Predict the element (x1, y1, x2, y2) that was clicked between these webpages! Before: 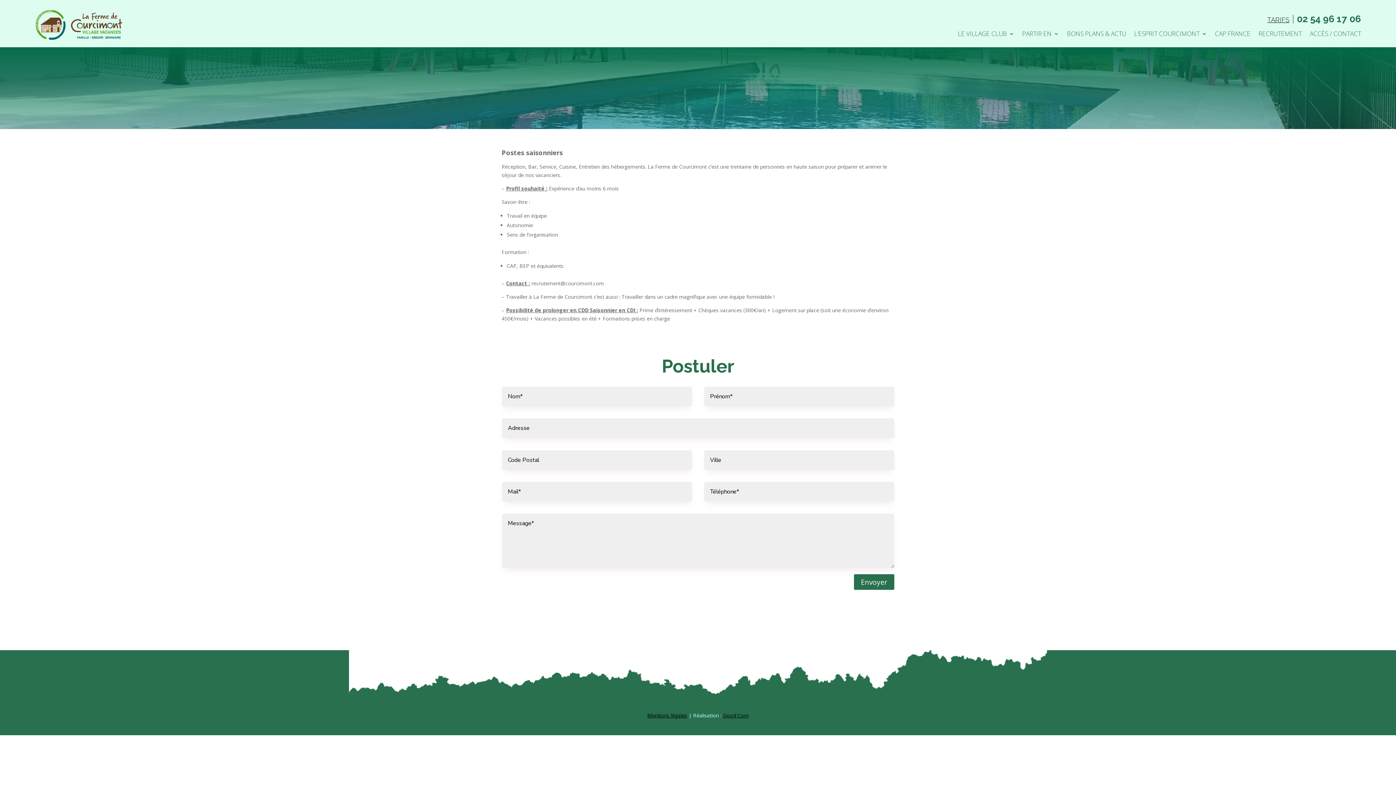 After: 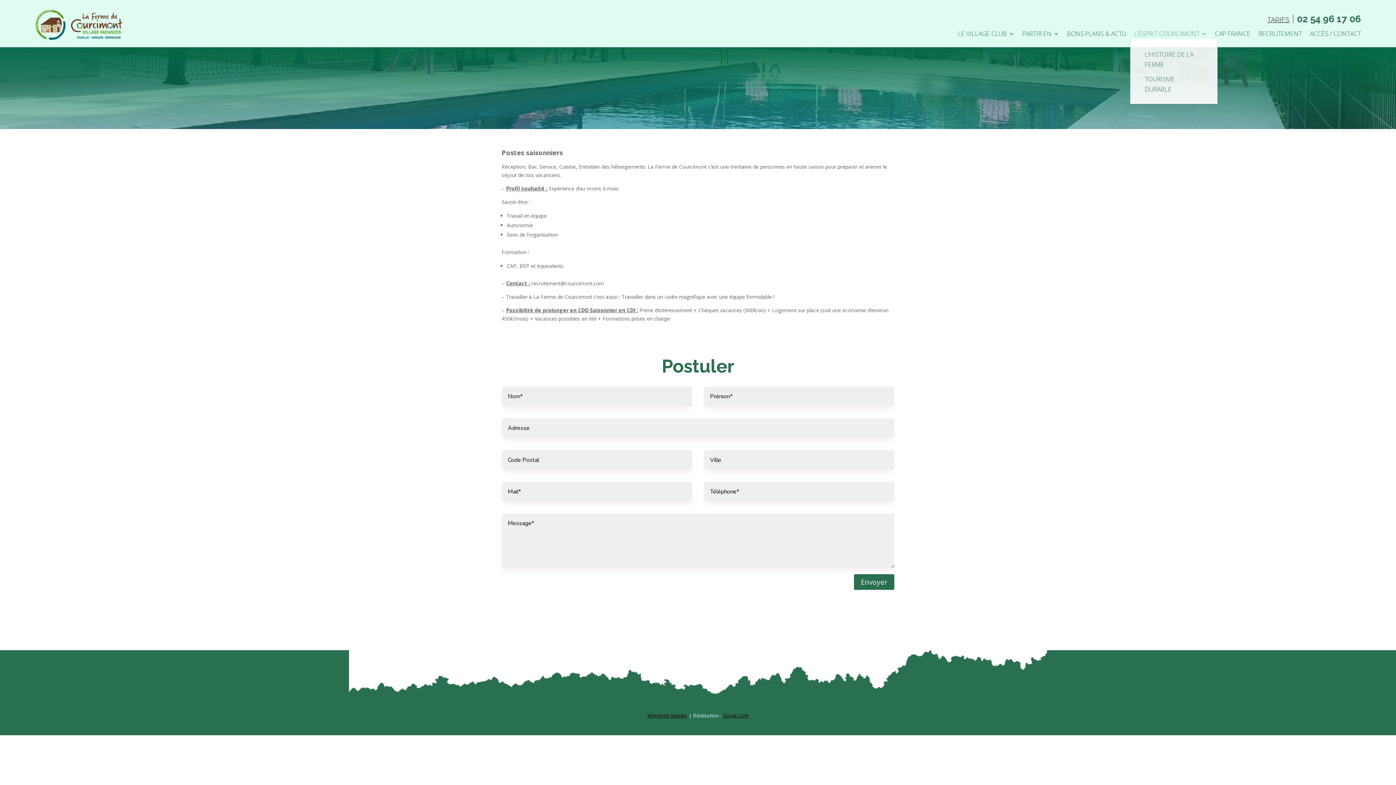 Action: label: L’ESPRIT COURCIMONT bbox: (1134, 31, 1207, 39)